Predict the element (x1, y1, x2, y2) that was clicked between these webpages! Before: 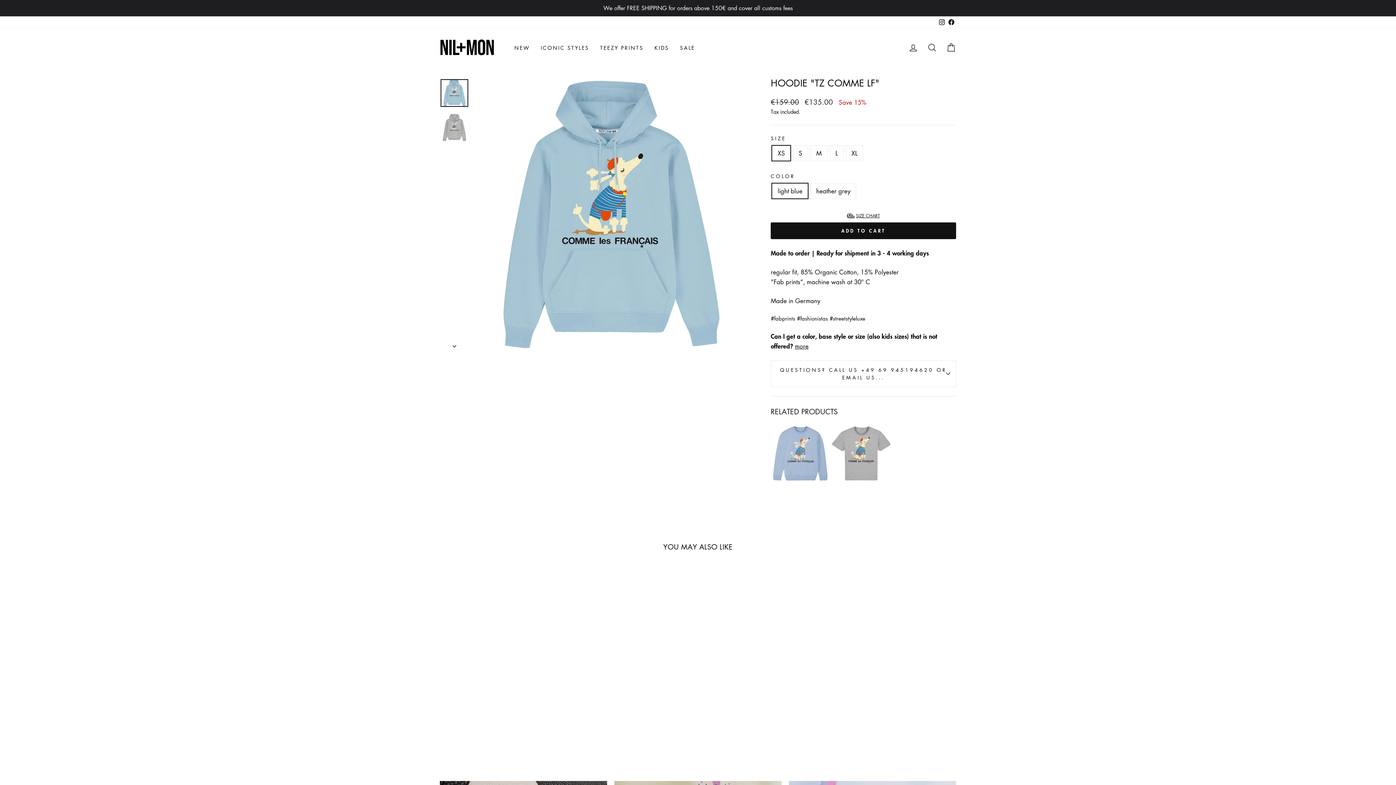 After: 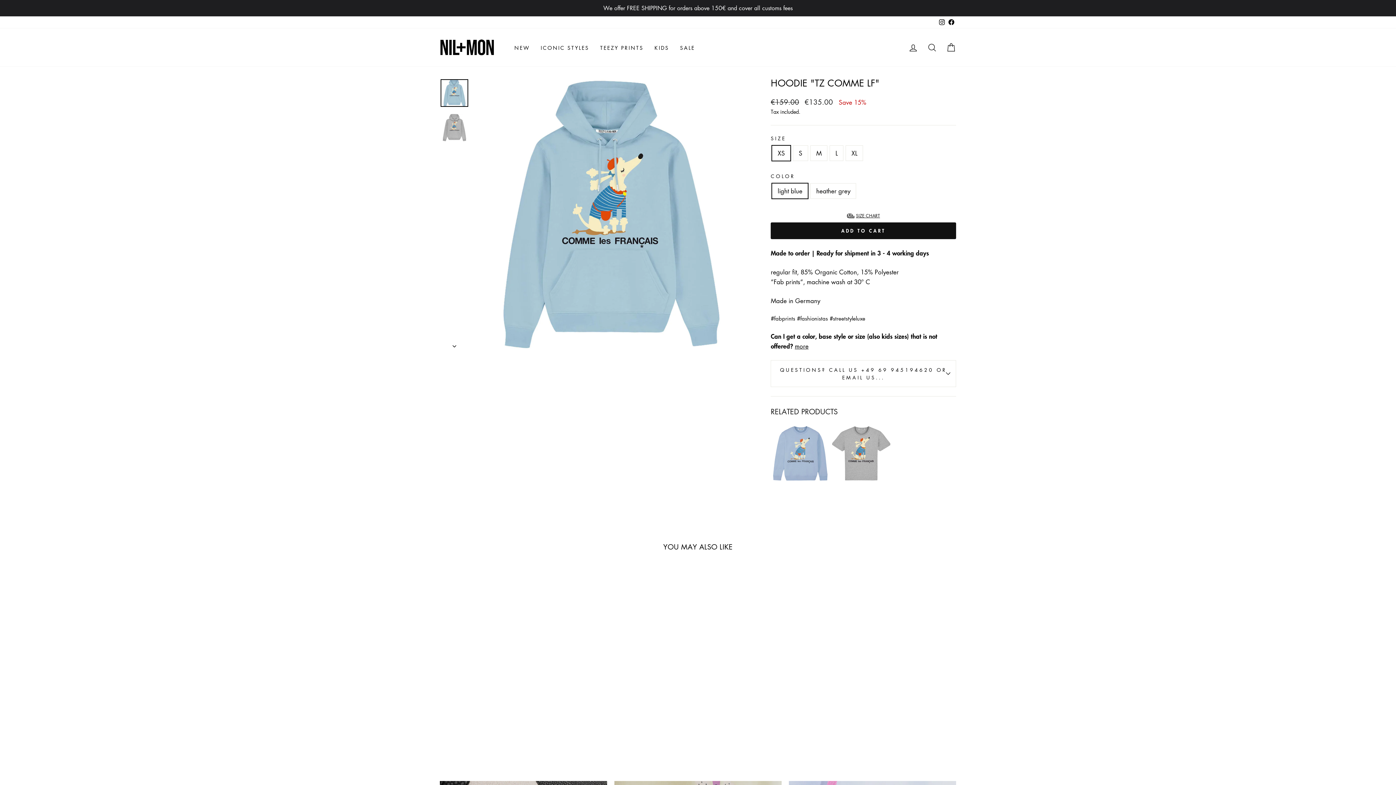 Action: bbox: (440, 568, 563, 716) label: Hoodie "TZ Comme LF"
Regular price
€159.00 
Sale price
€135.00 Save 15%